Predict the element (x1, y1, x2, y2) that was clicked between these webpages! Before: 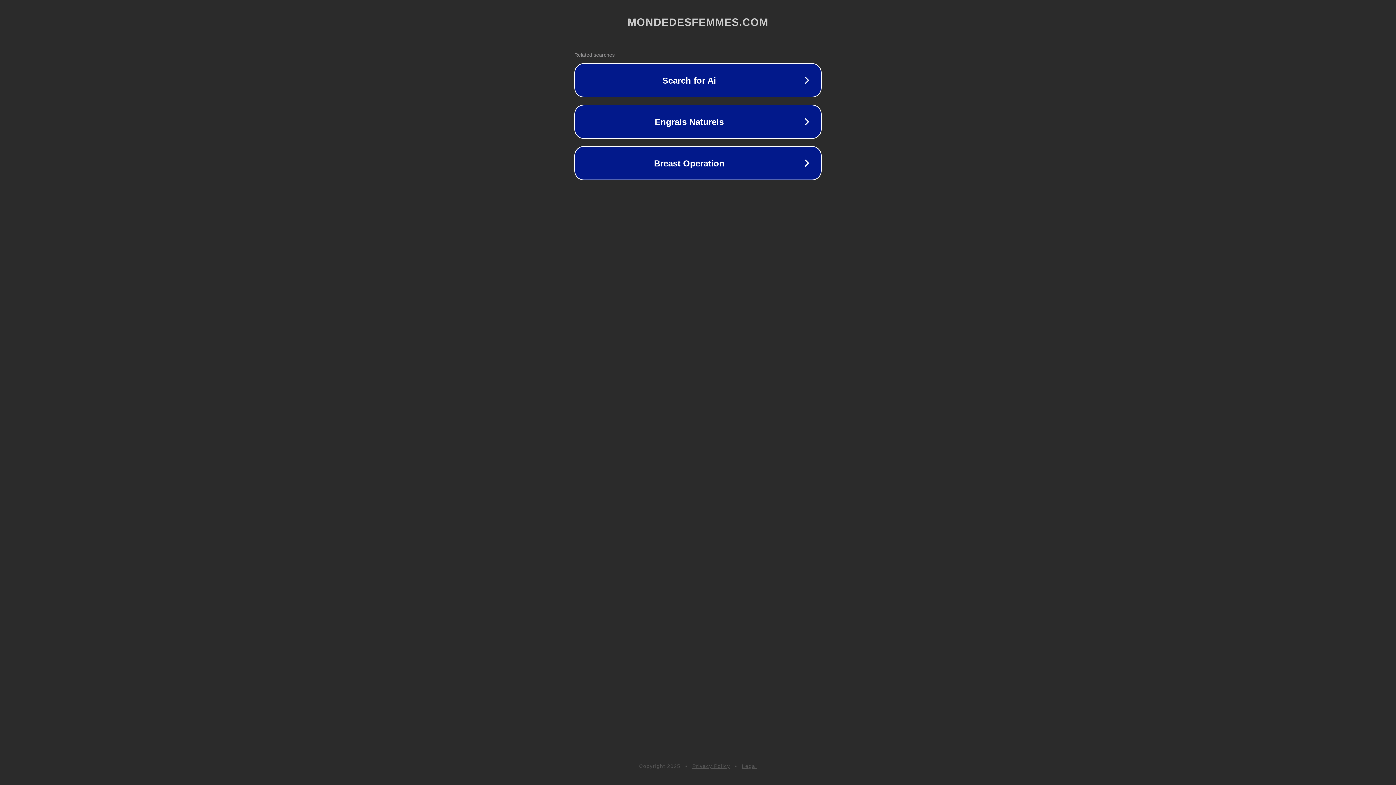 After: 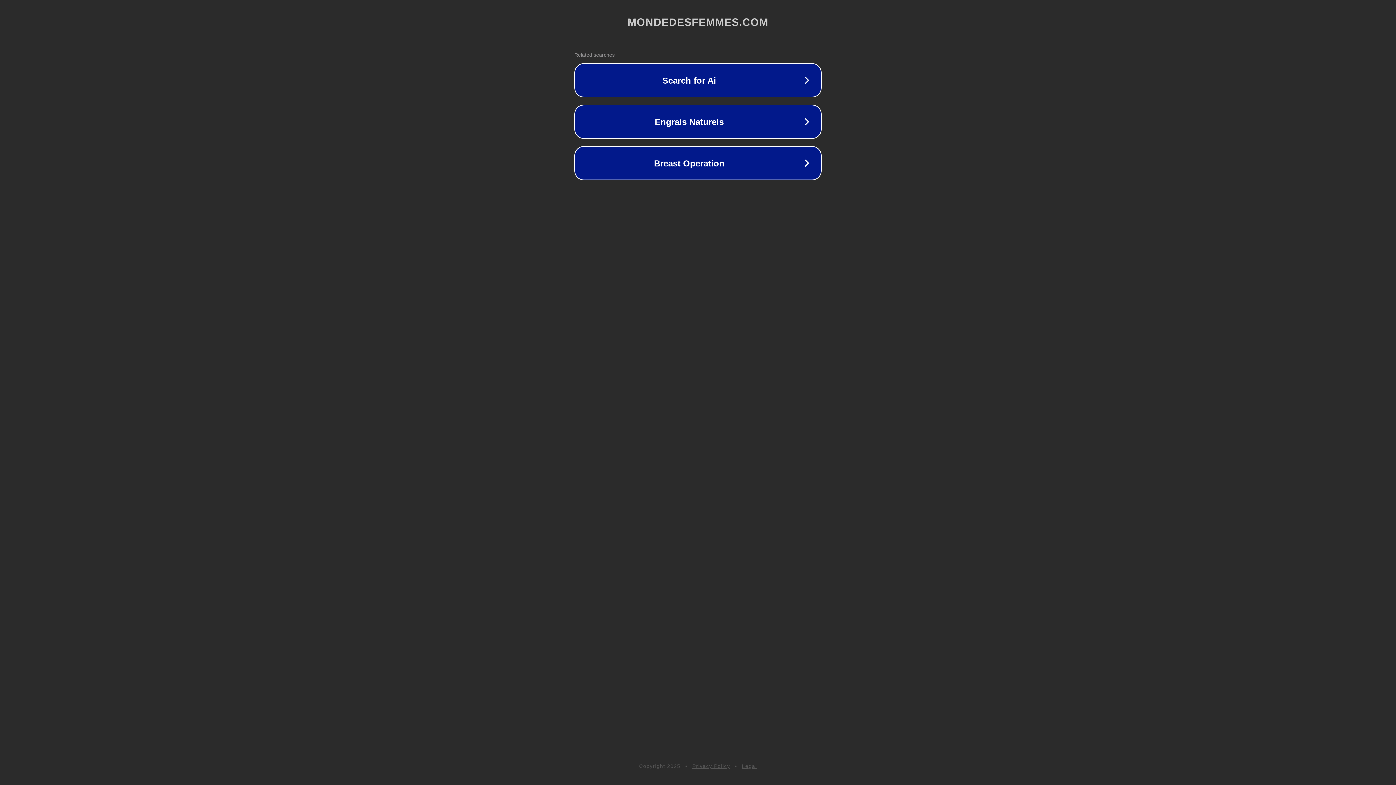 Action: bbox: (742, 763, 757, 769) label: Legal